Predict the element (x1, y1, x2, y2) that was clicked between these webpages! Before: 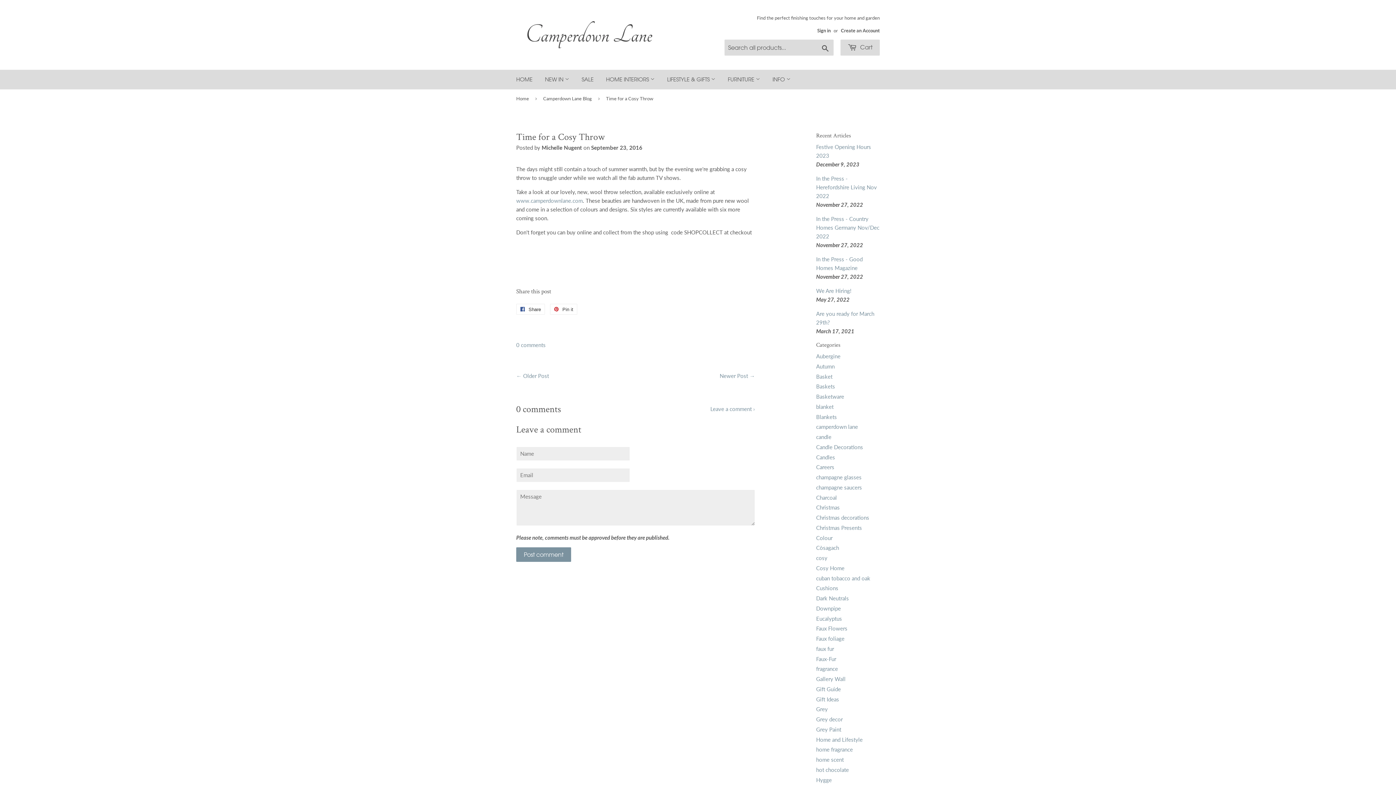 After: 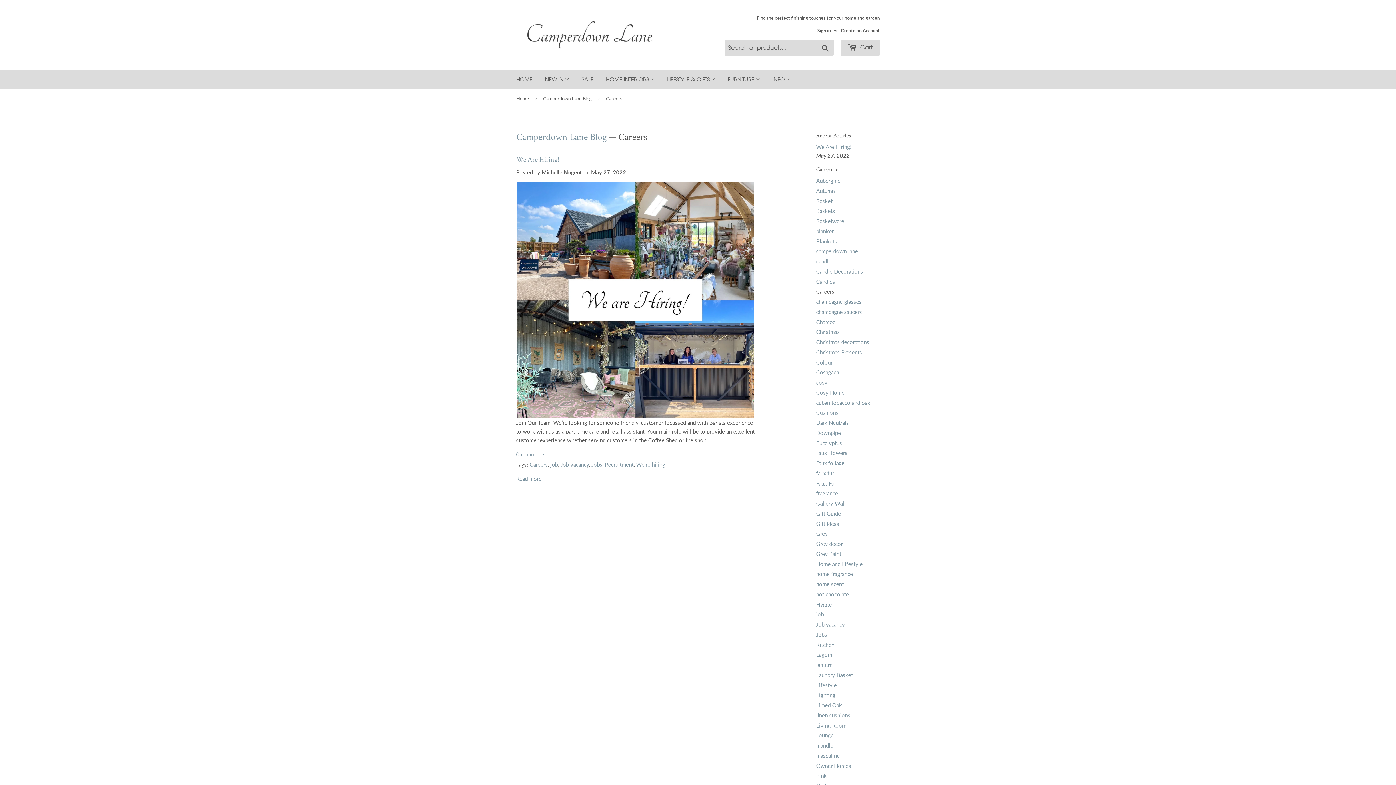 Action: bbox: (816, 464, 834, 470) label: Careers